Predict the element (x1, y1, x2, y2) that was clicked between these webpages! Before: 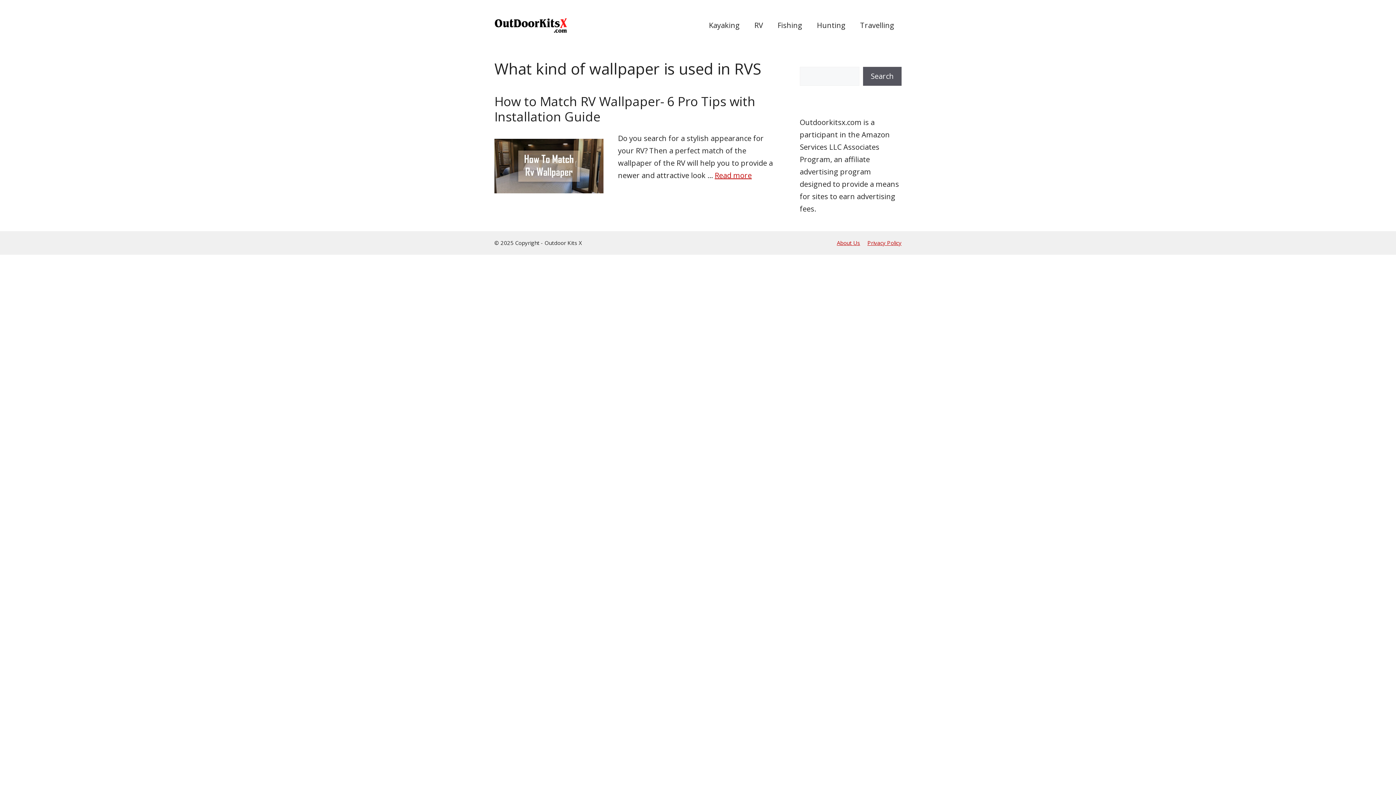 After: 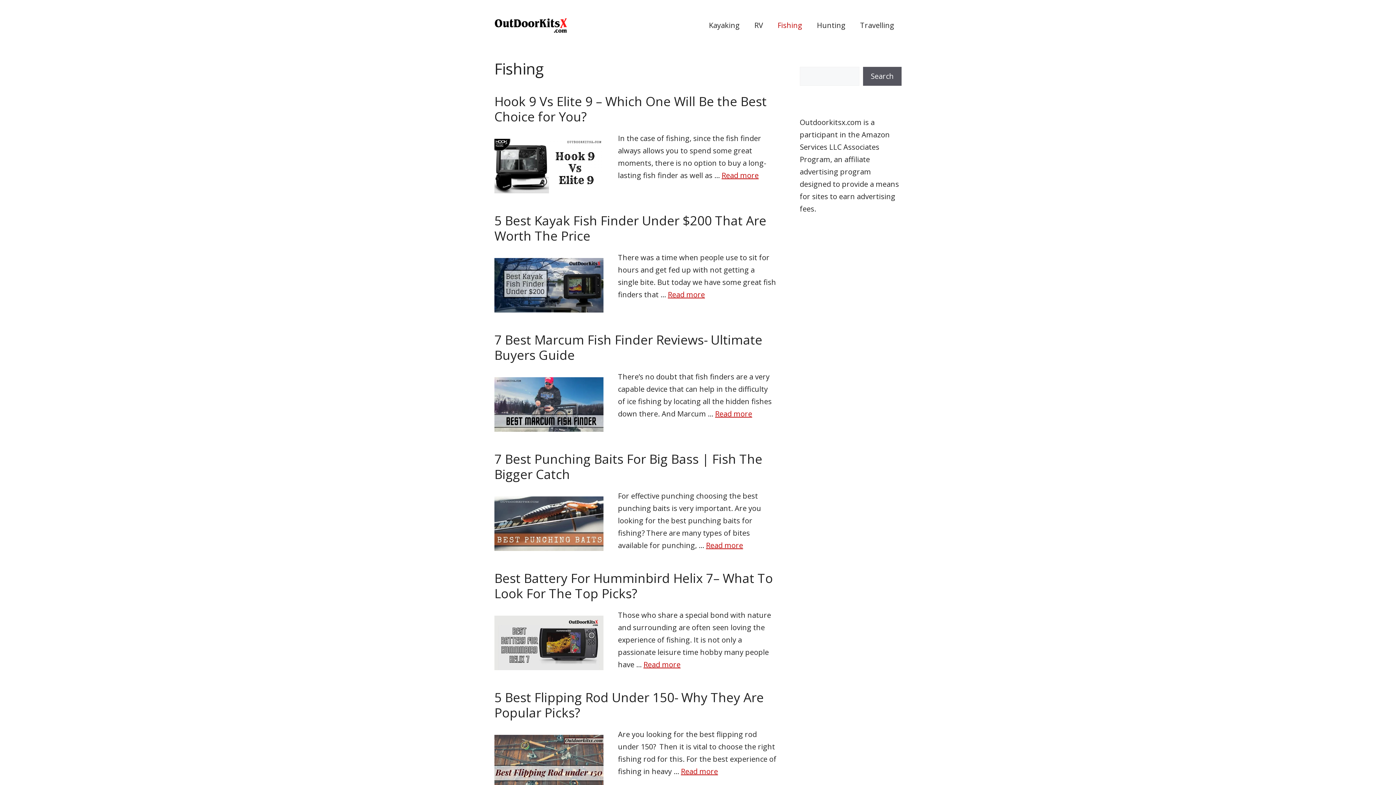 Action: label: Fishing bbox: (770, 14, 809, 36)